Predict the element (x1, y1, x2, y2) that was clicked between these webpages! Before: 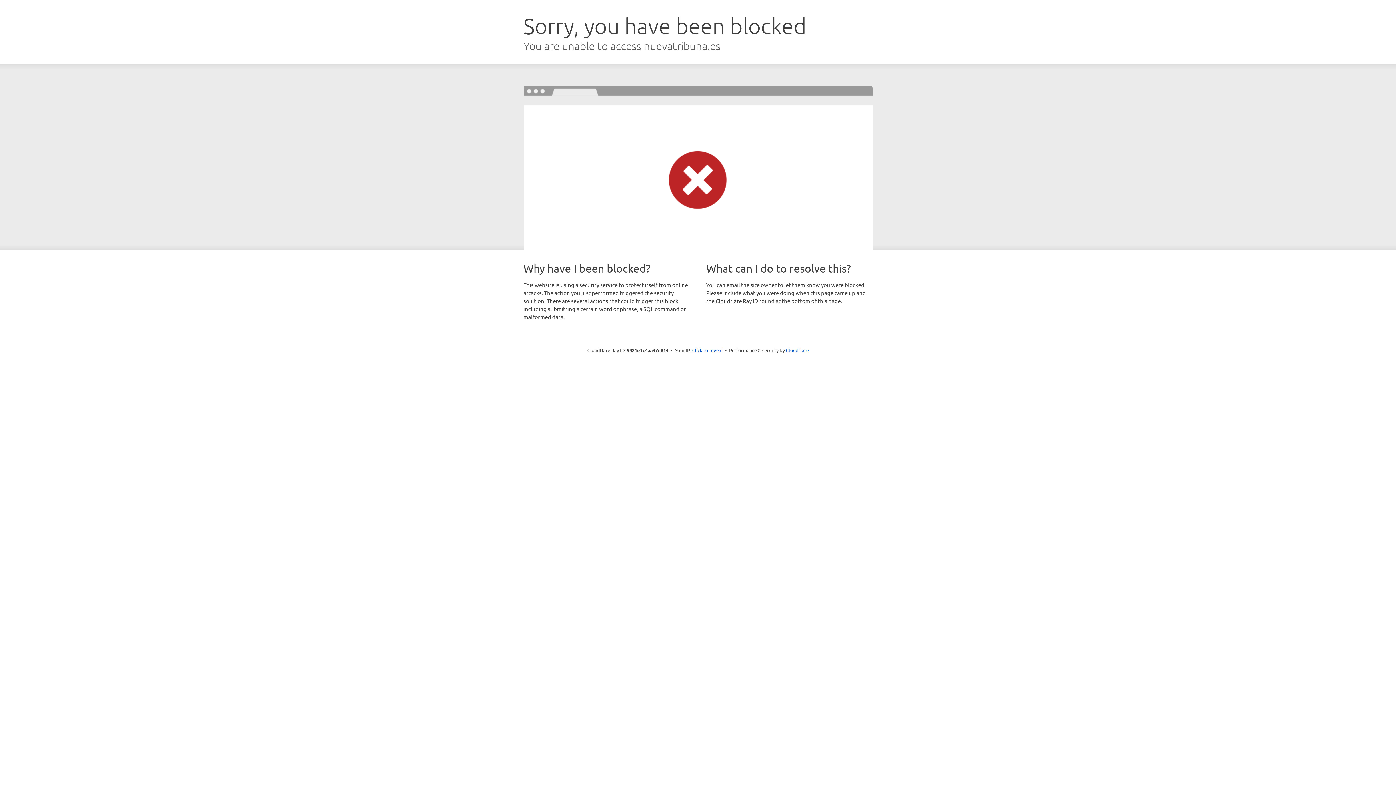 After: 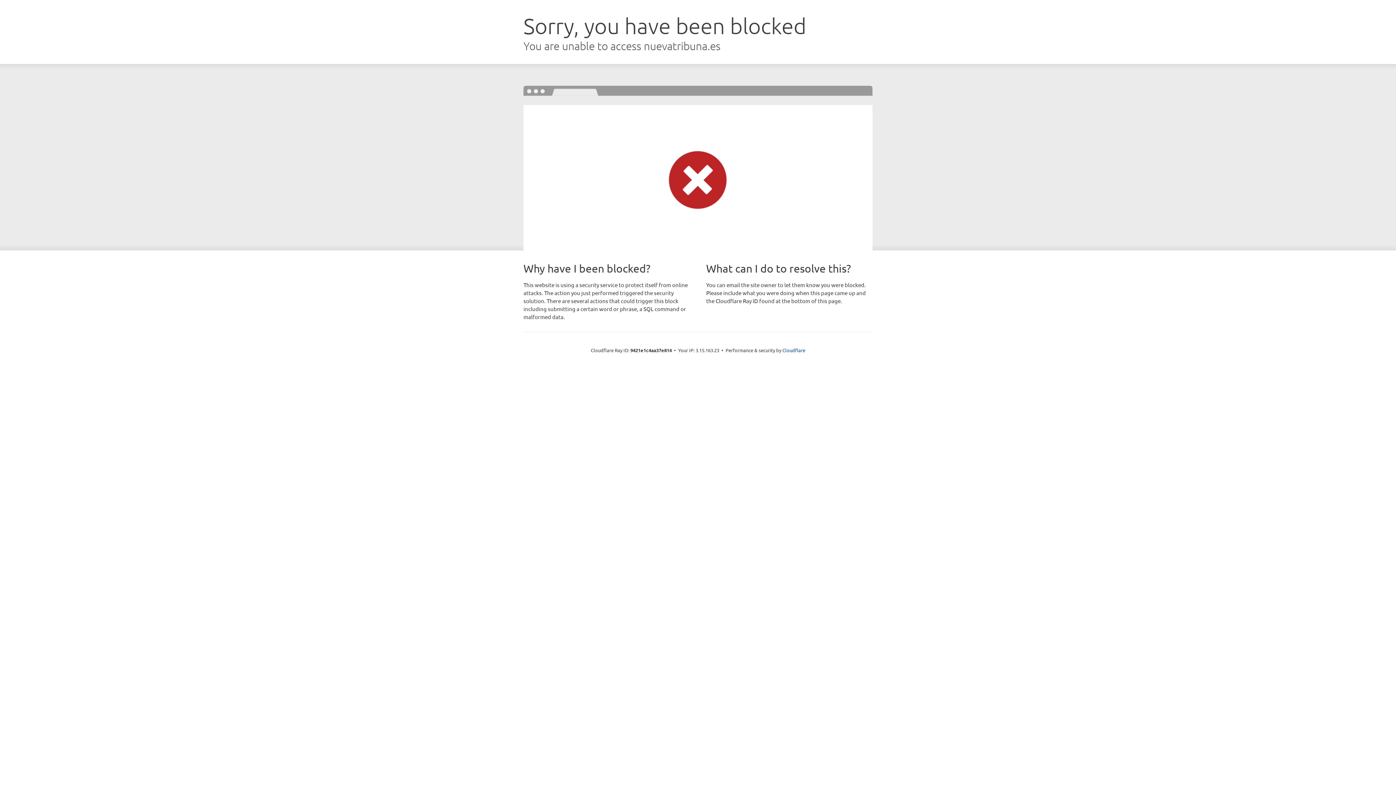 Action: label: Click to reveal bbox: (692, 346, 722, 353)